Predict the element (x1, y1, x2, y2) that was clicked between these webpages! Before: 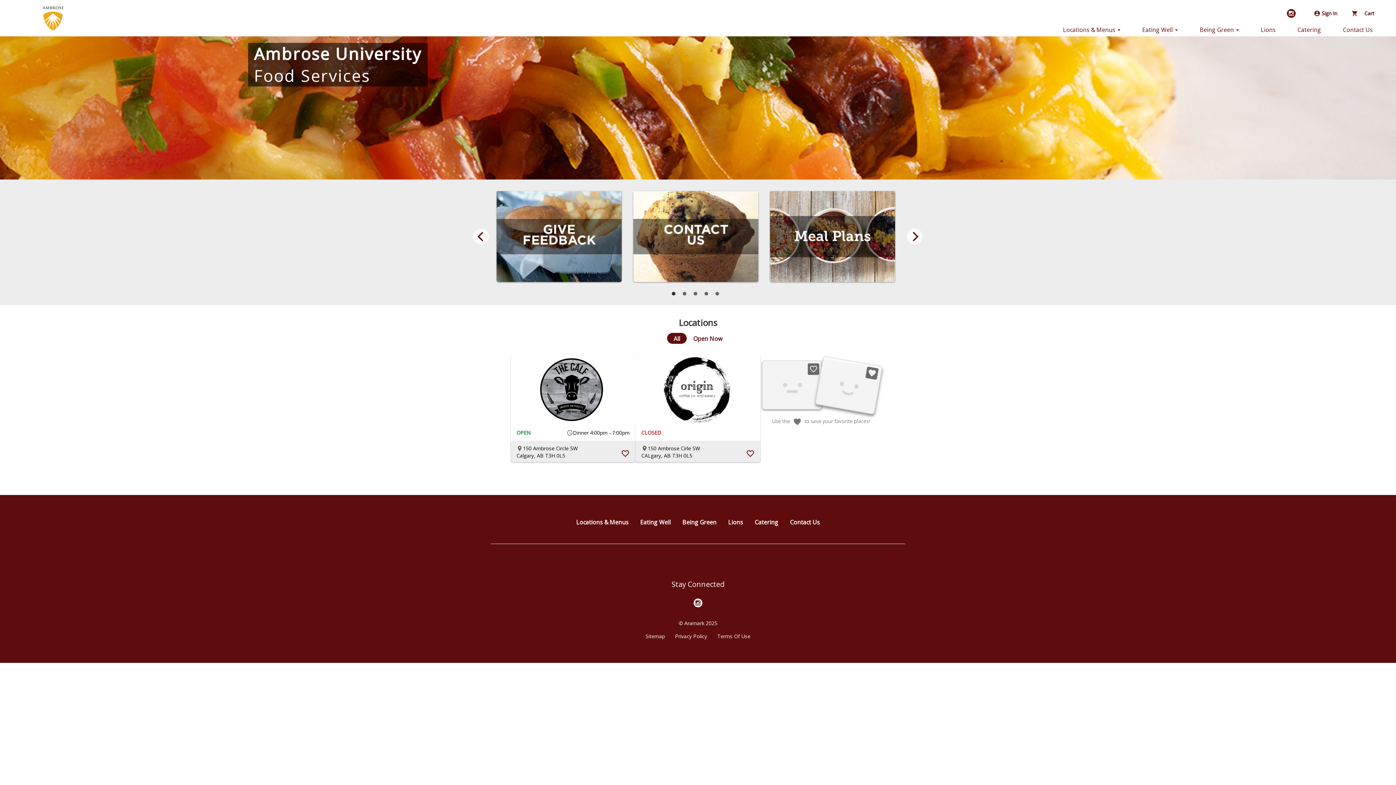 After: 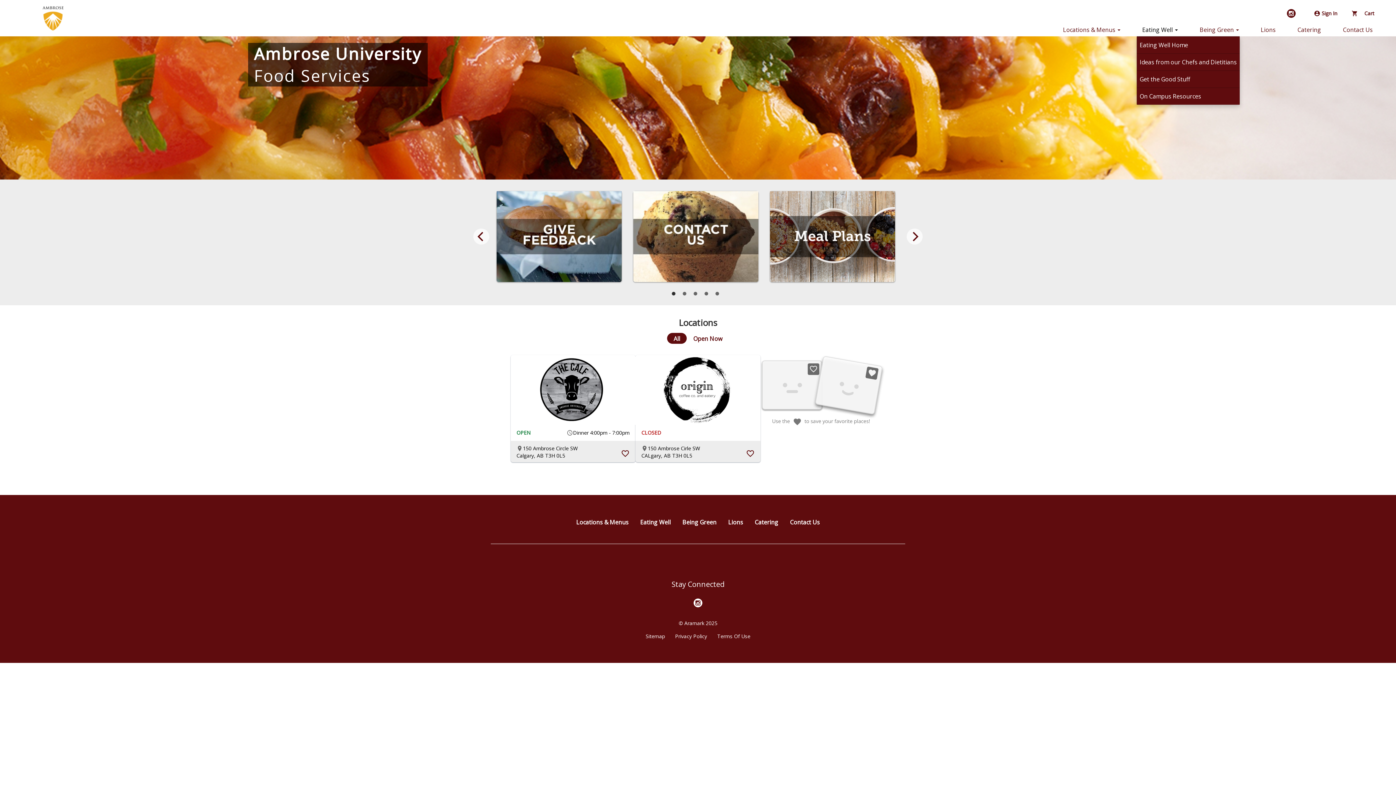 Action: label: Eating Well  bbox: (1136, 25, 1184, 33)